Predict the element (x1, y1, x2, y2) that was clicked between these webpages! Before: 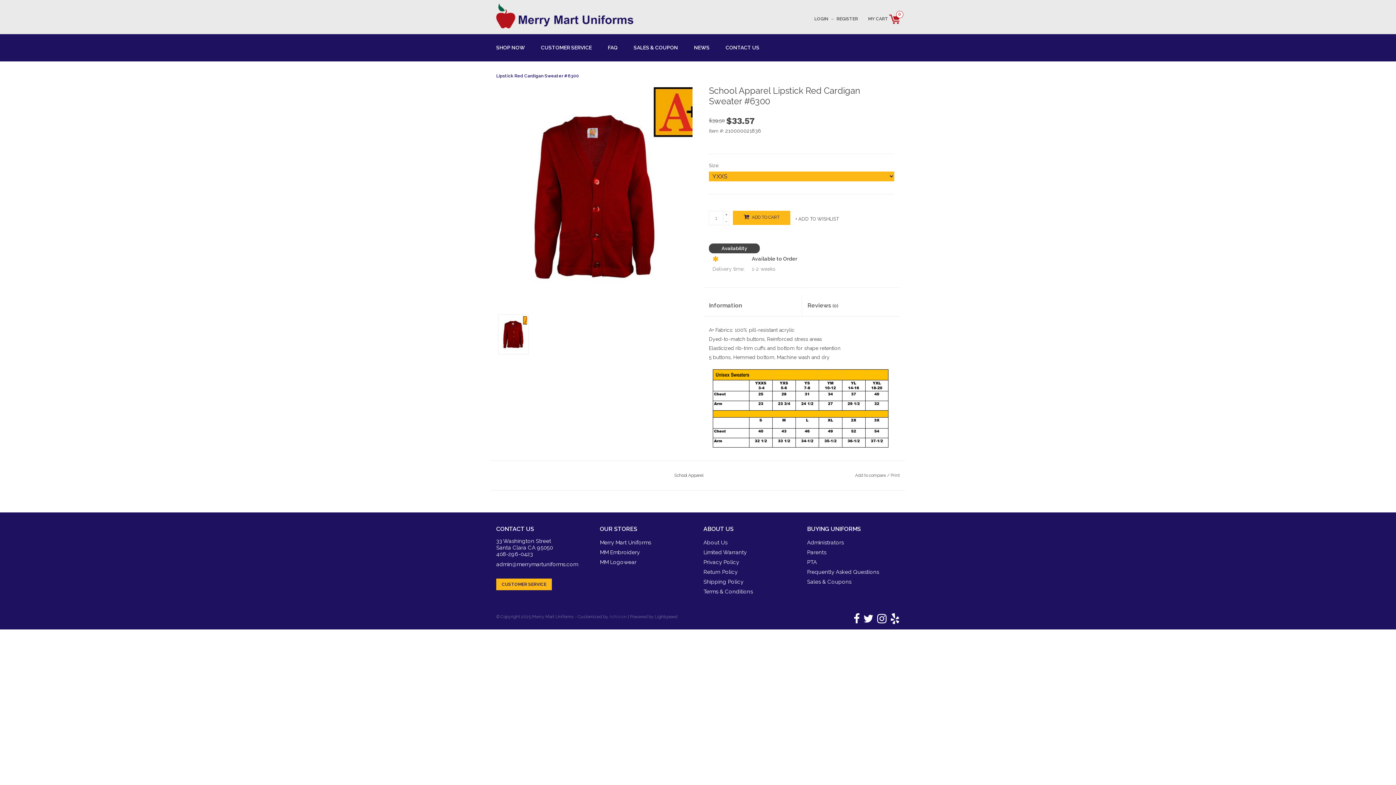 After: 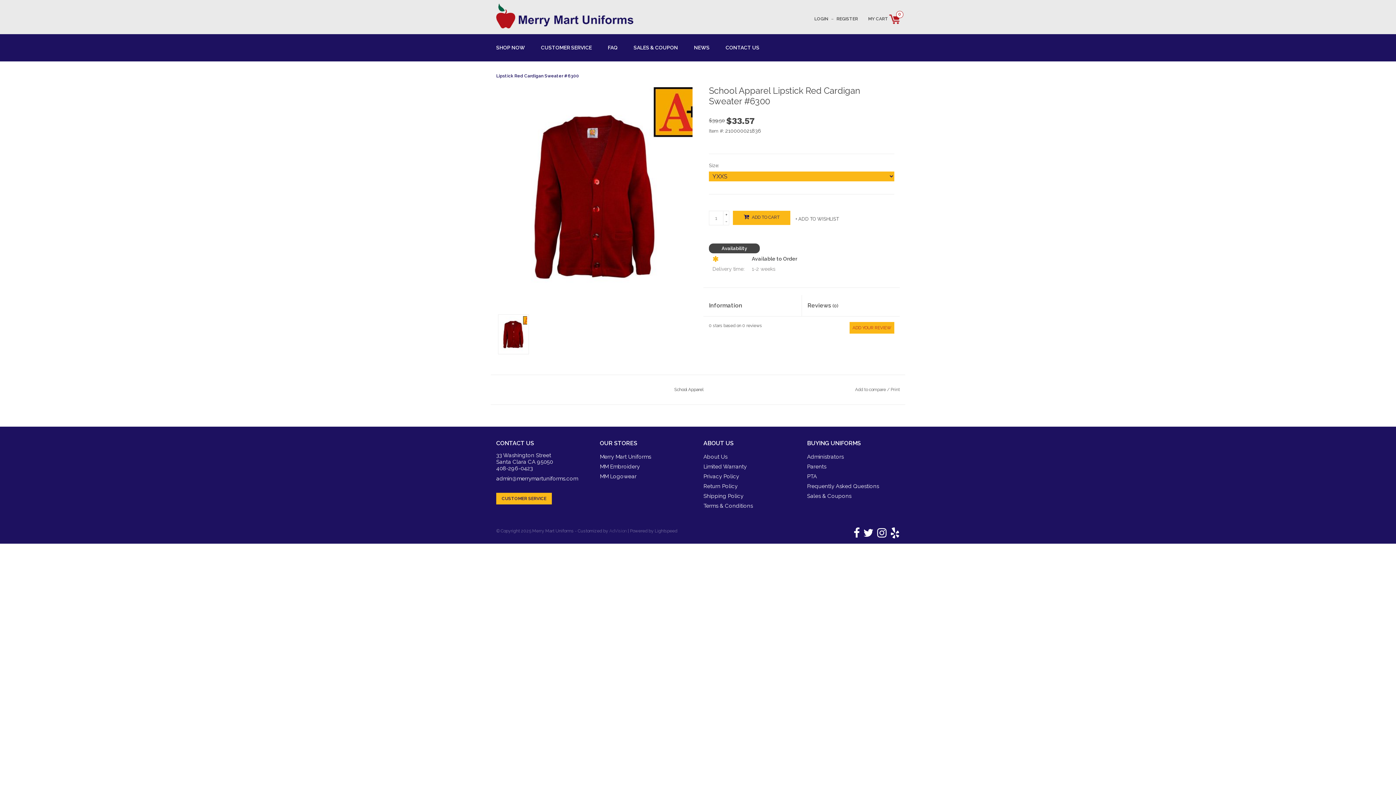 Action: label: Reviews (0) bbox: (801, 295, 900, 316)